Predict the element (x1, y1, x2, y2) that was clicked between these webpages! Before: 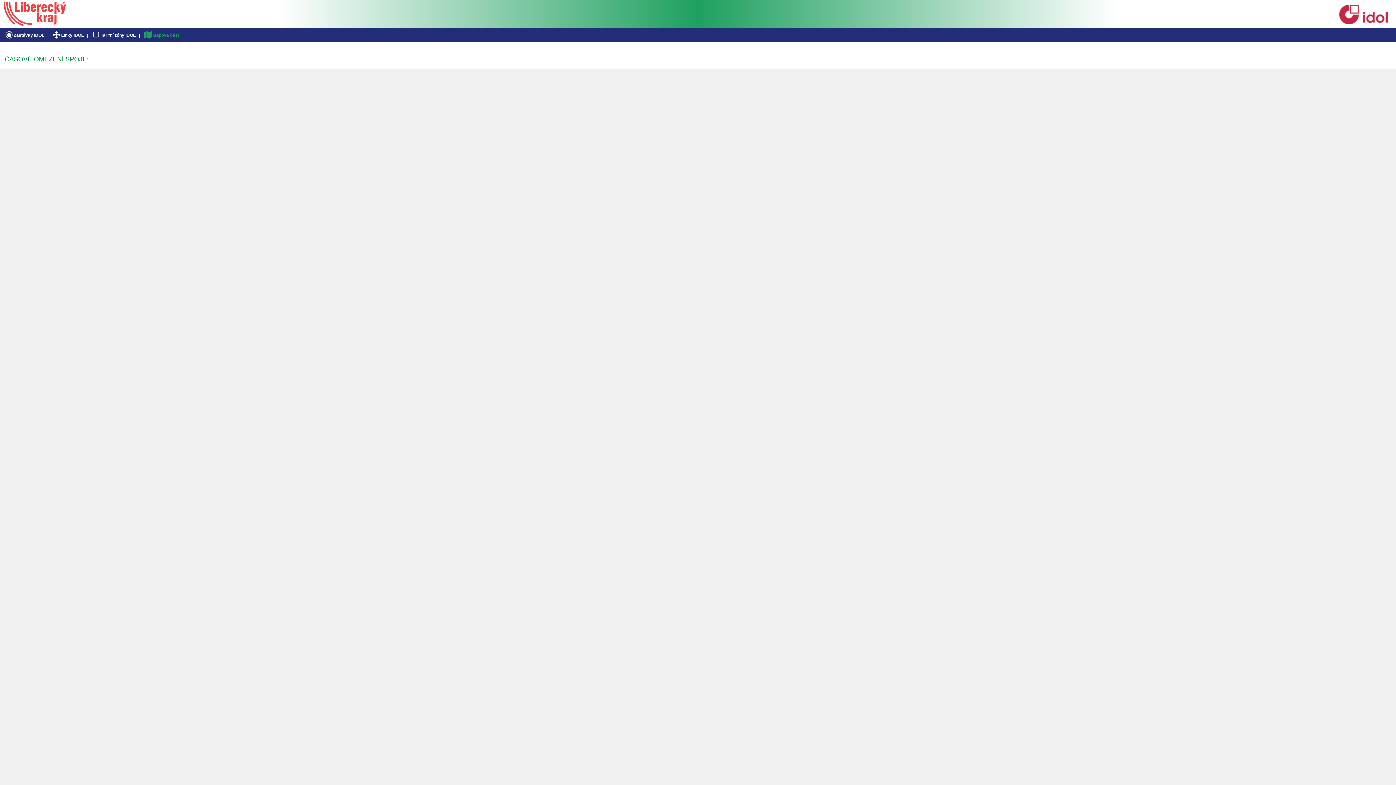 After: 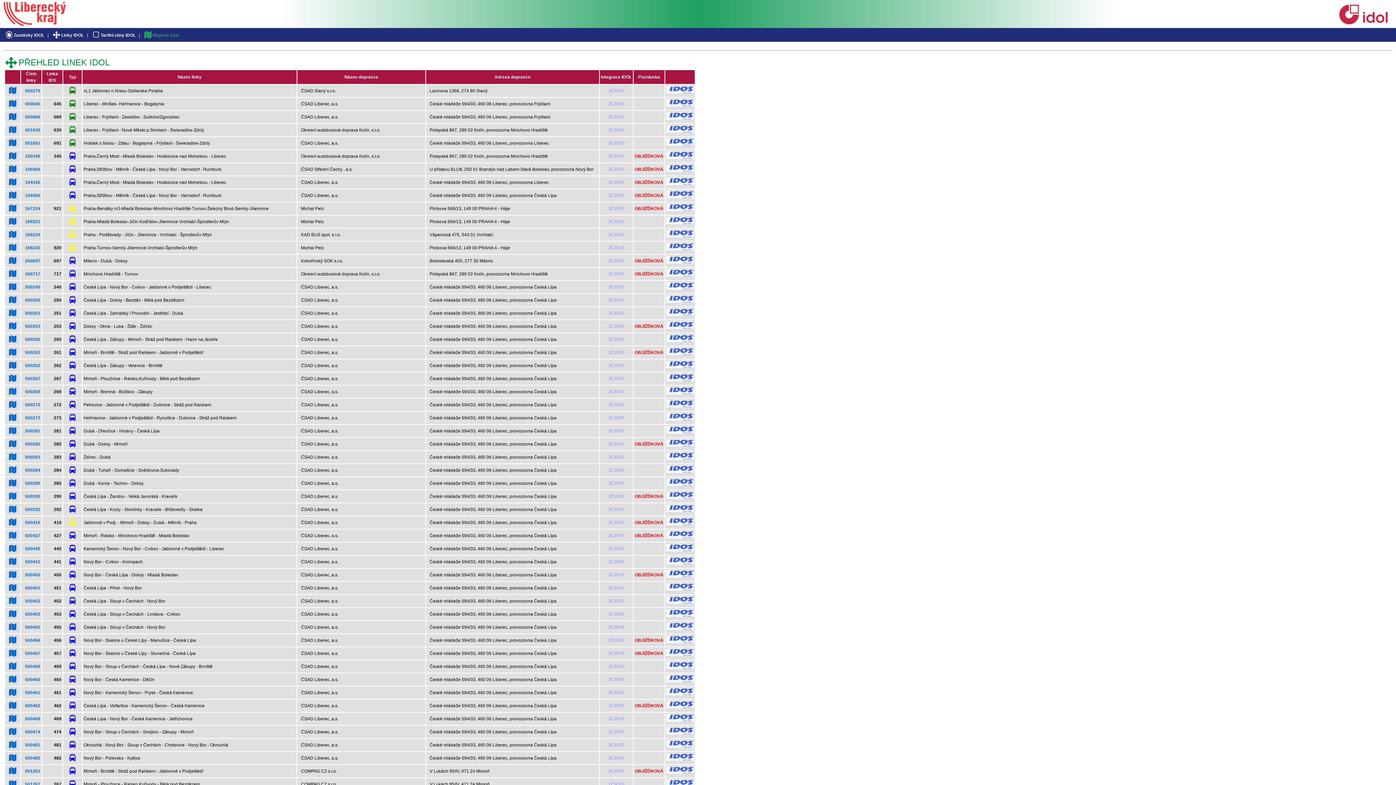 Action: bbox: (49, 32, 85, 37) label: Linky IDOL